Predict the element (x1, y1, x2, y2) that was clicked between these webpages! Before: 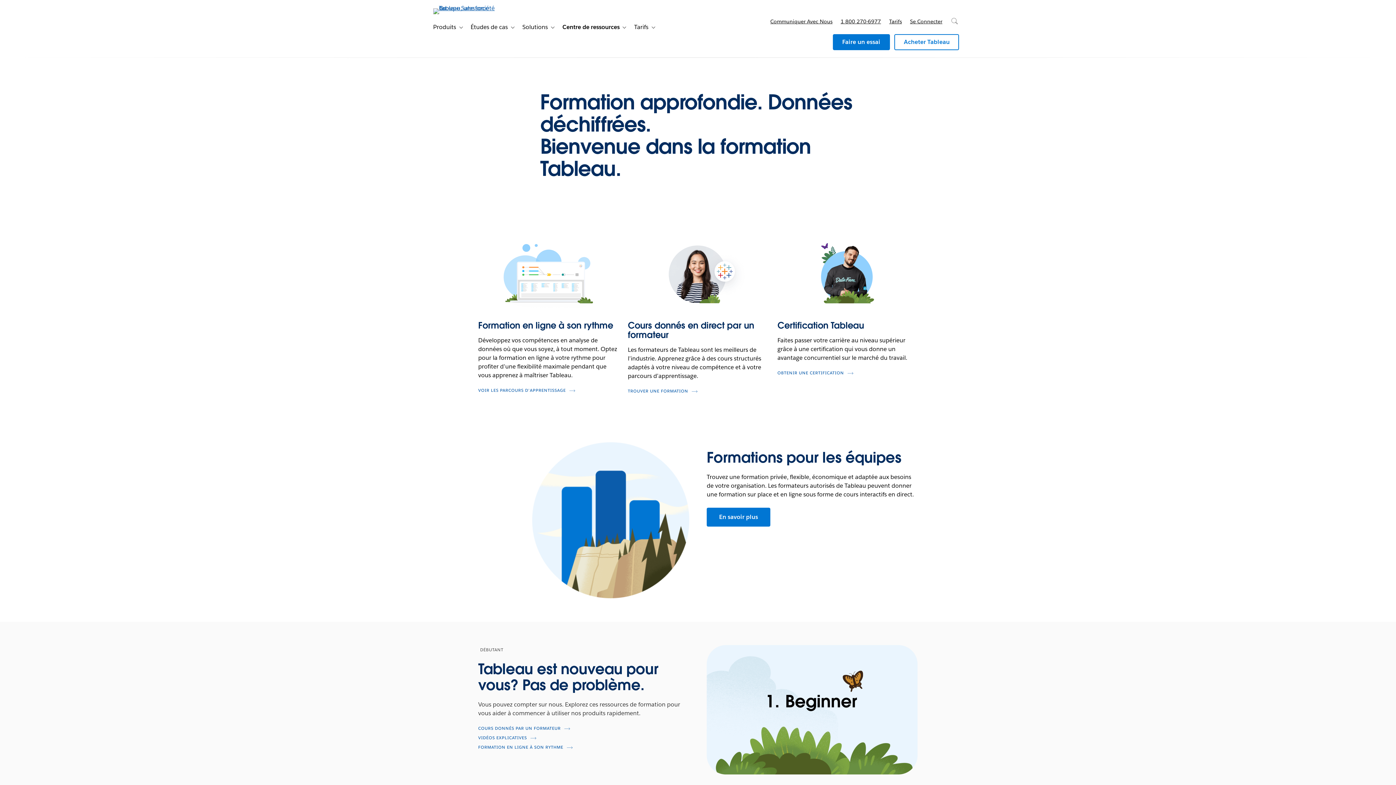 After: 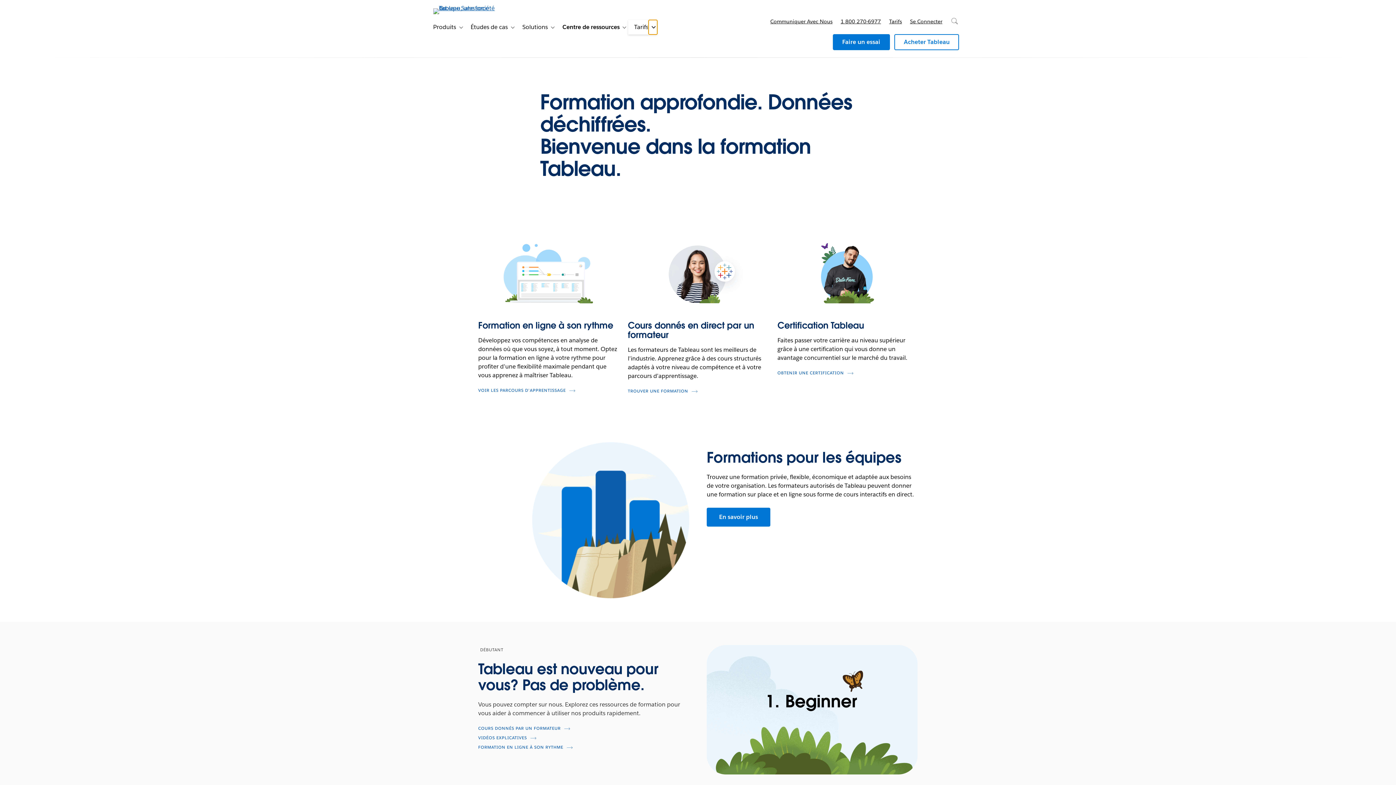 Action: bbox: (648, 20, 657, 34) label: Activer ou désactiver la sous-navigation